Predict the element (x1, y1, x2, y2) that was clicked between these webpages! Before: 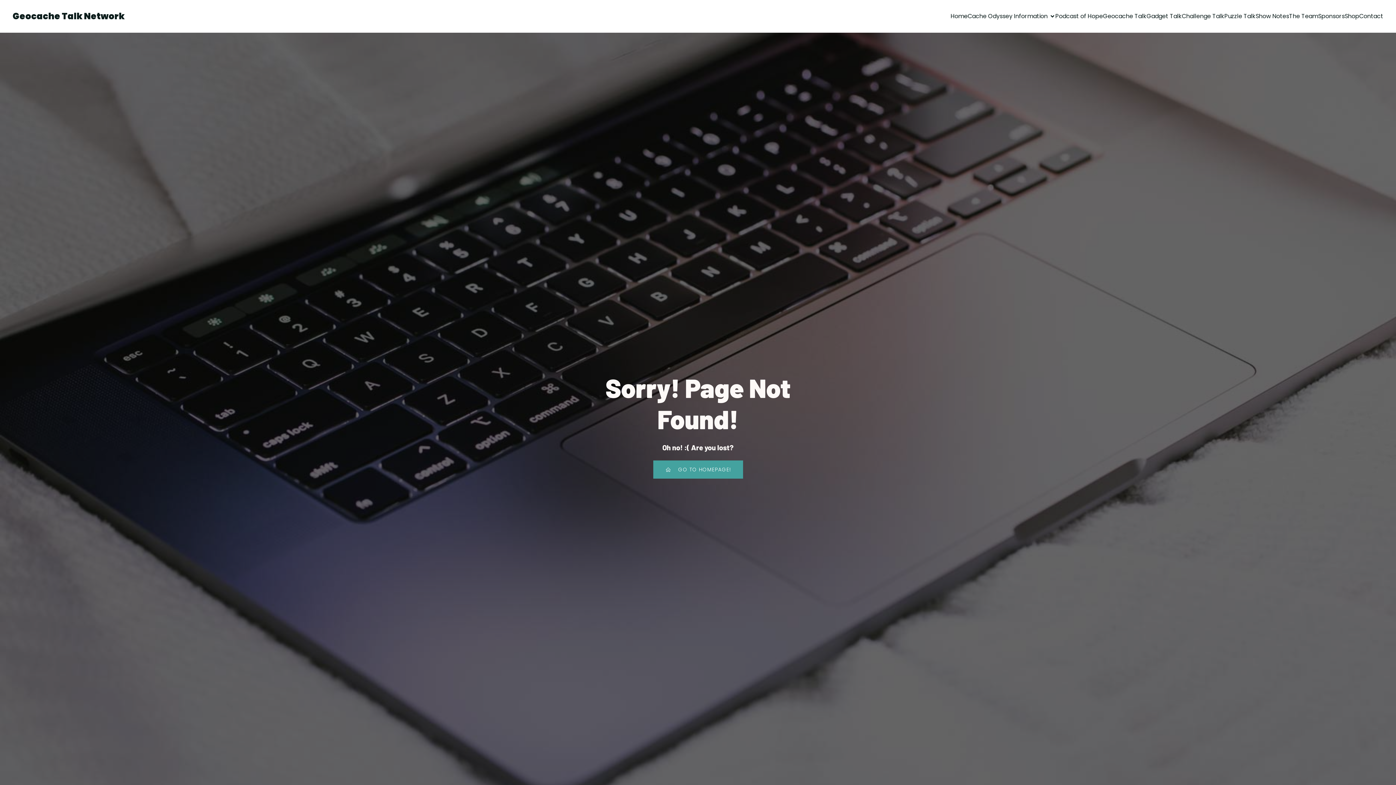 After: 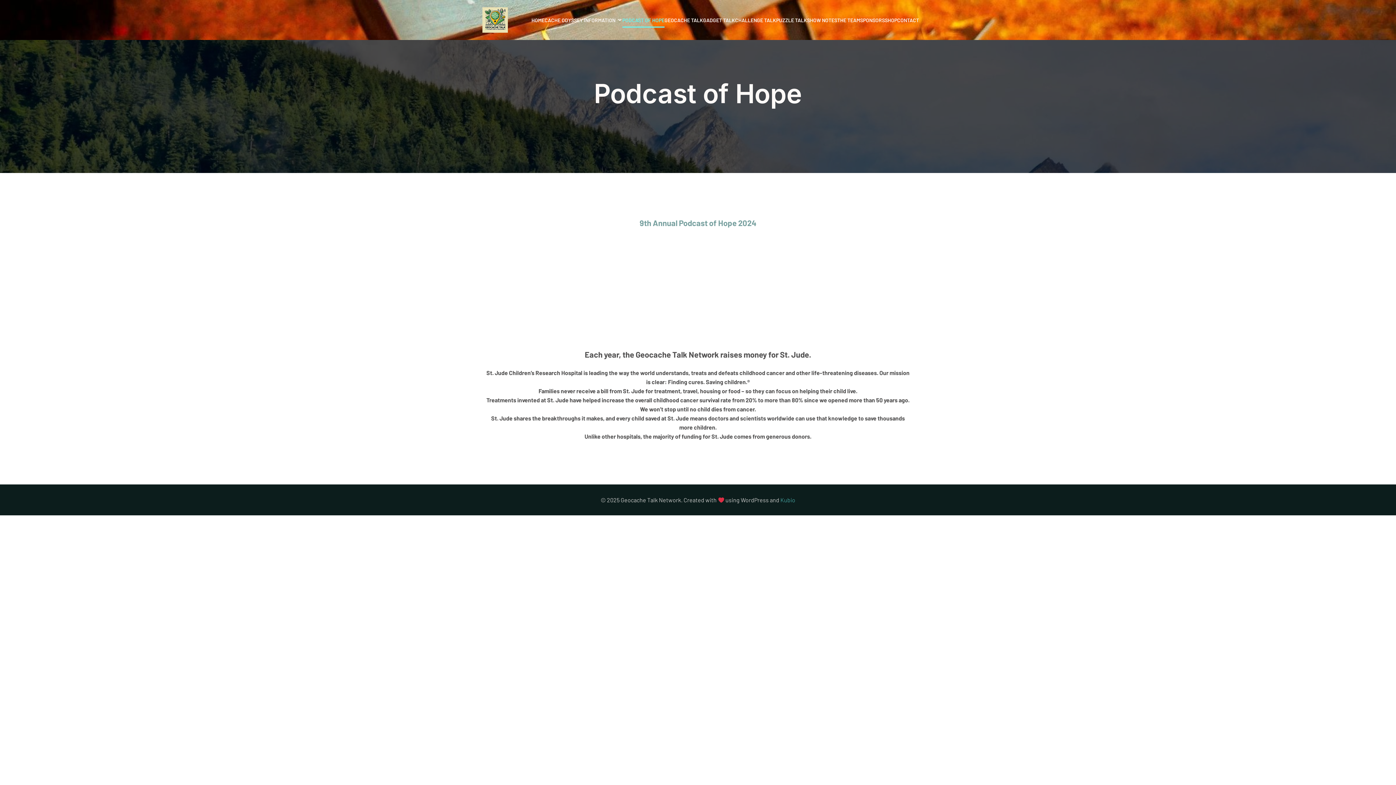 Action: bbox: (1055, 8, 1103, 24) label: Podcast of Hope